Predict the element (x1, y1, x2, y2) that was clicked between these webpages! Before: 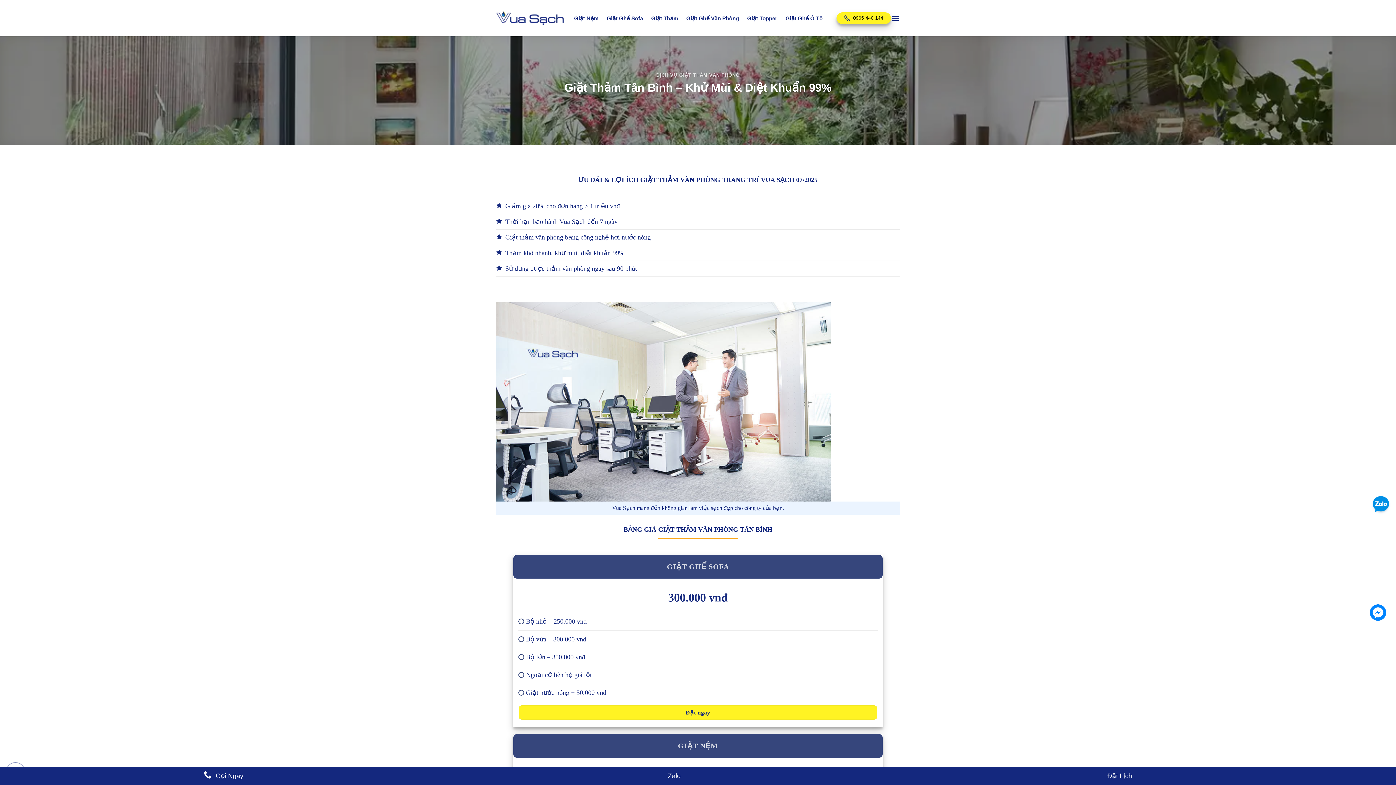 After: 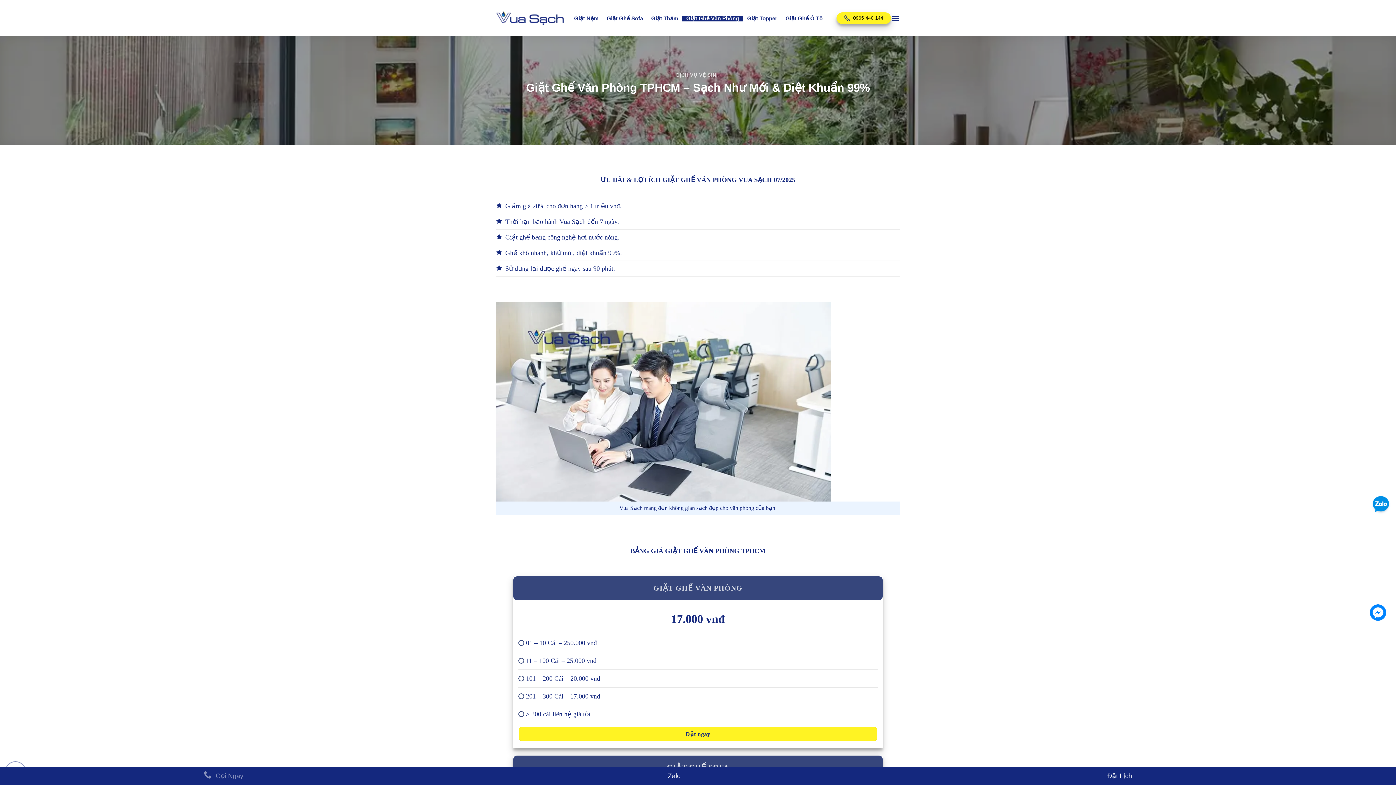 Action: label: Giặt Ghế Văn Phòng bbox: (682, 15, 743, 21)